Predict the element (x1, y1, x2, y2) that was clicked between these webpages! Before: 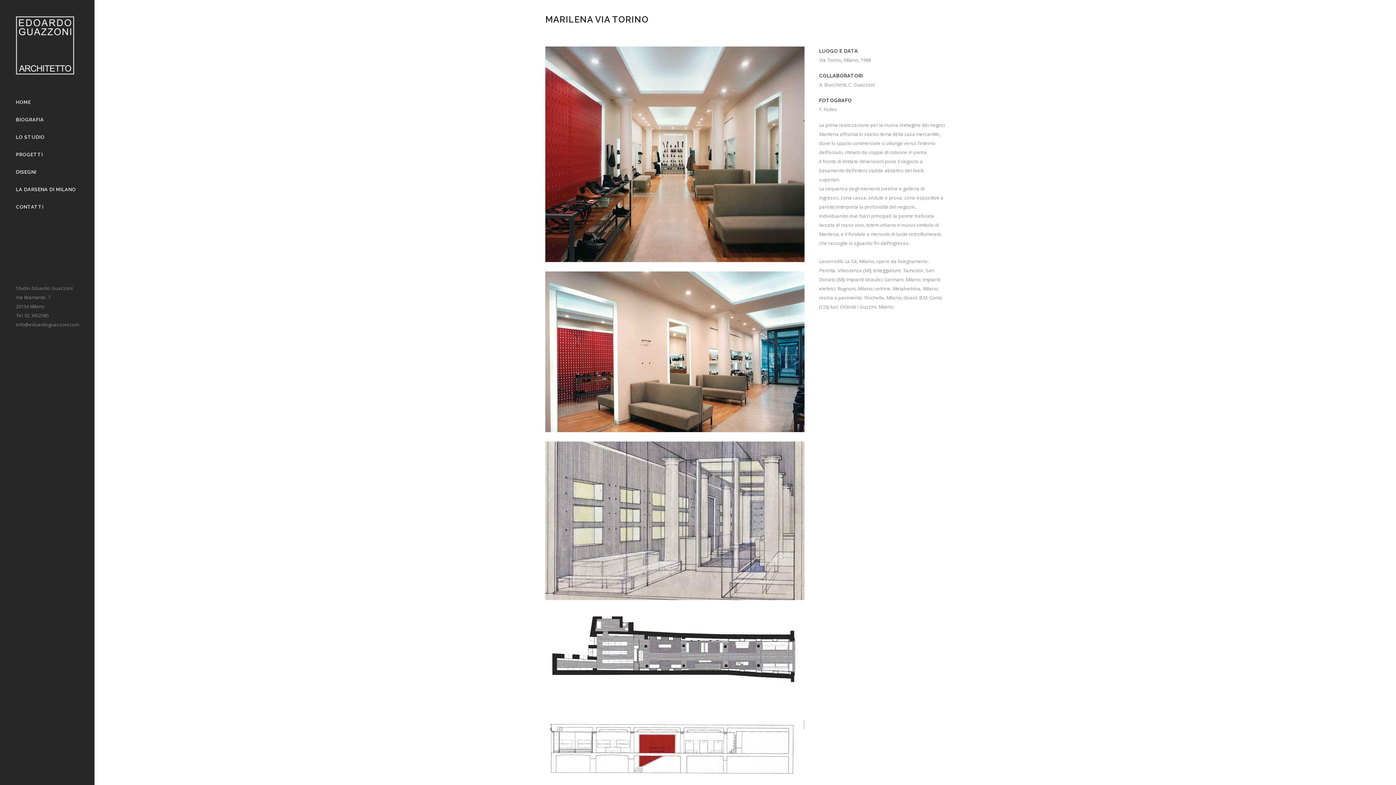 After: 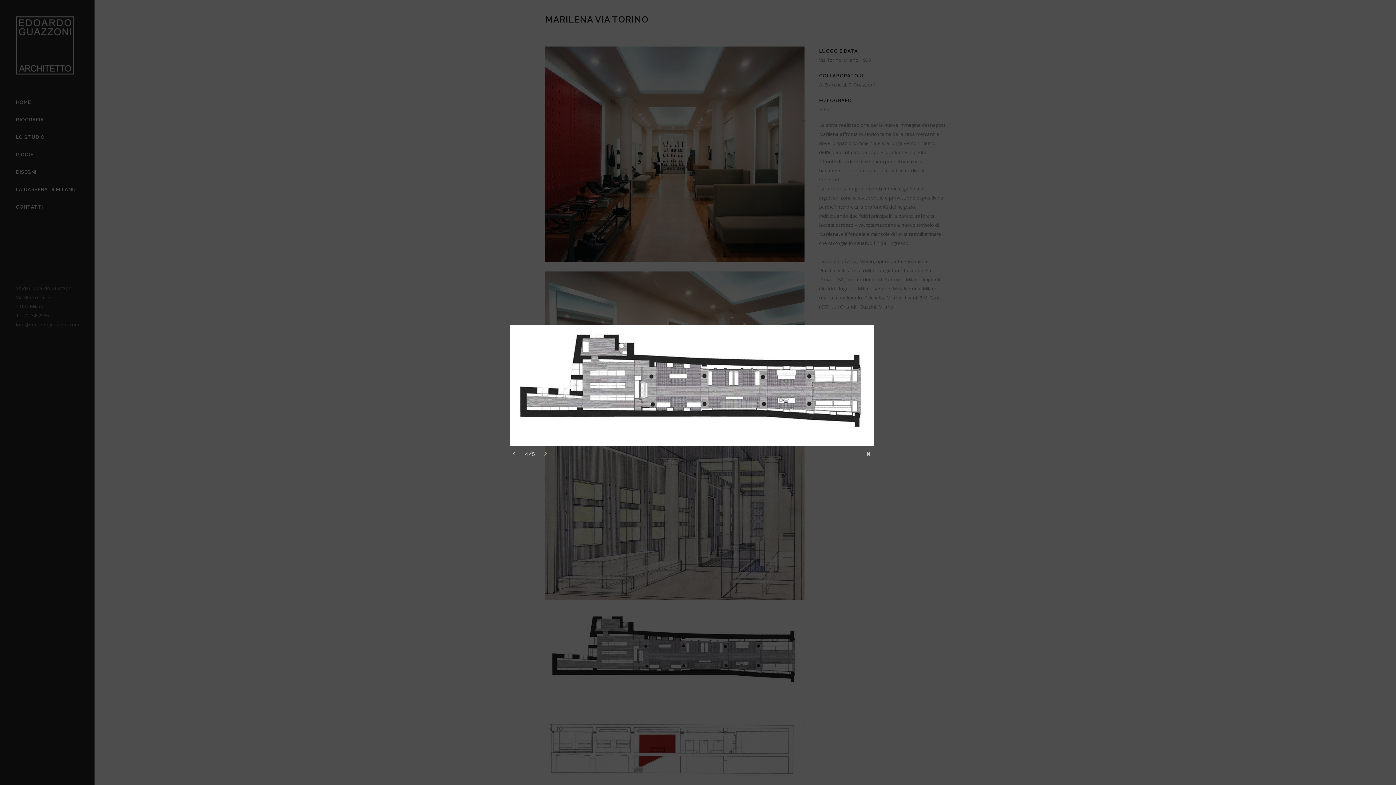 Action: label:   bbox: (545, 697, 804, 704)